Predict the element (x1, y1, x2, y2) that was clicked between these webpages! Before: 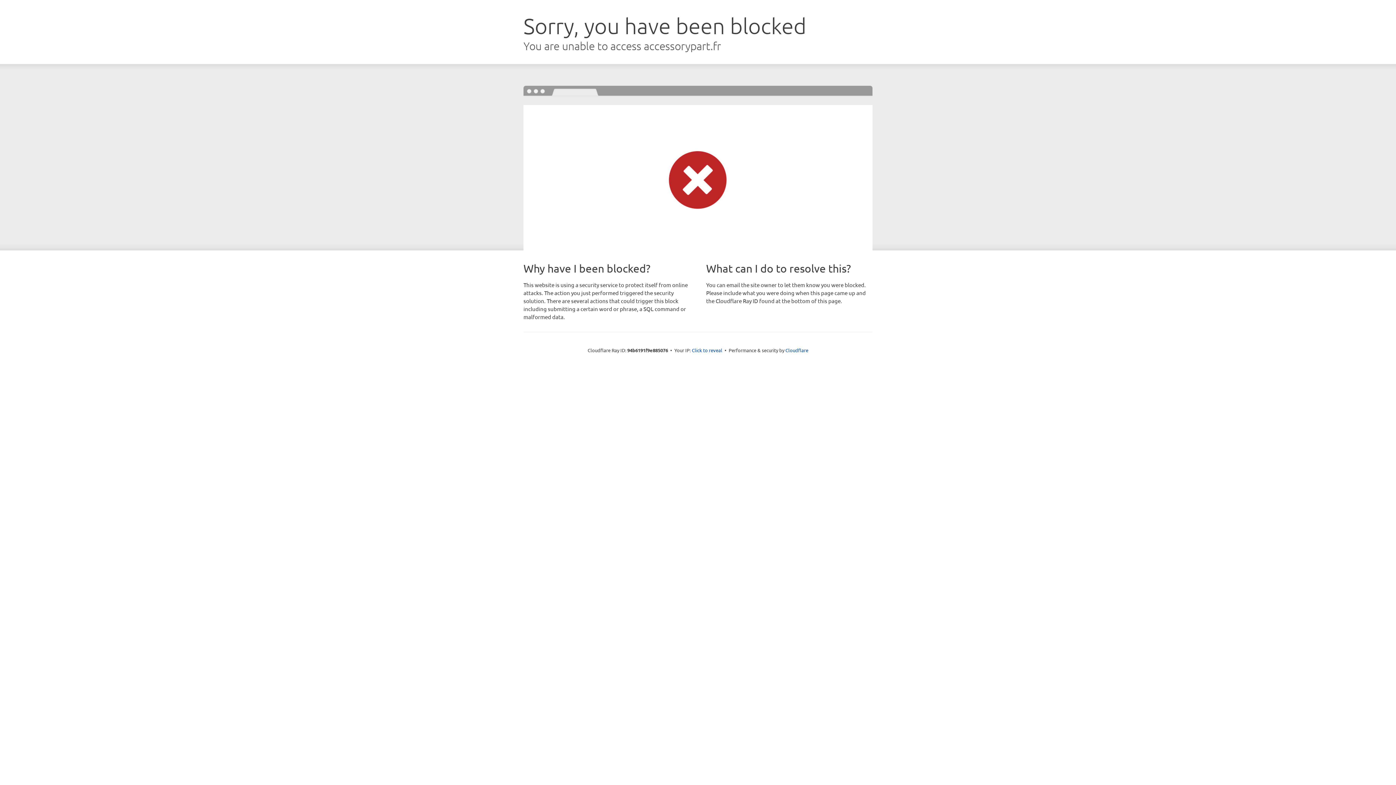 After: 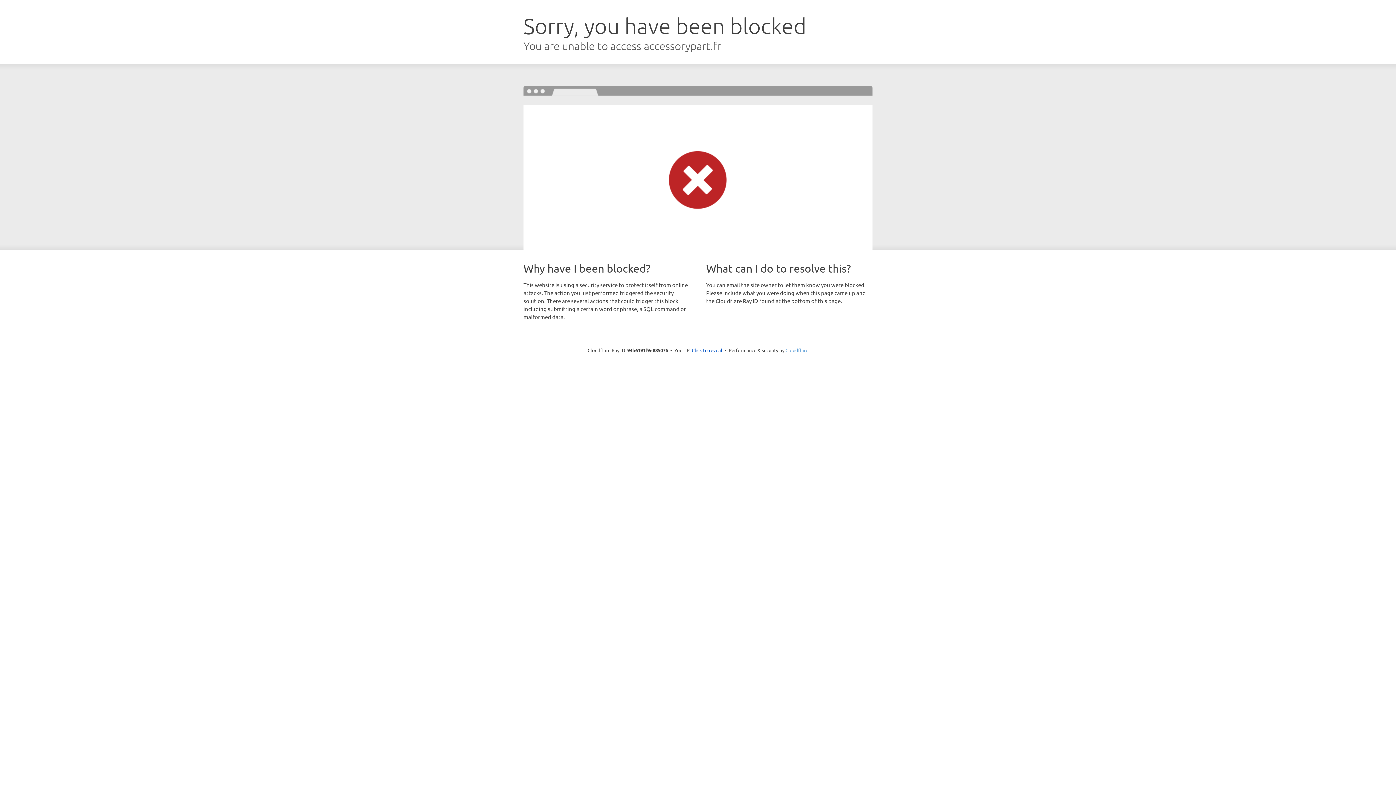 Action: bbox: (785, 347, 808, 353) label: Cloudflare